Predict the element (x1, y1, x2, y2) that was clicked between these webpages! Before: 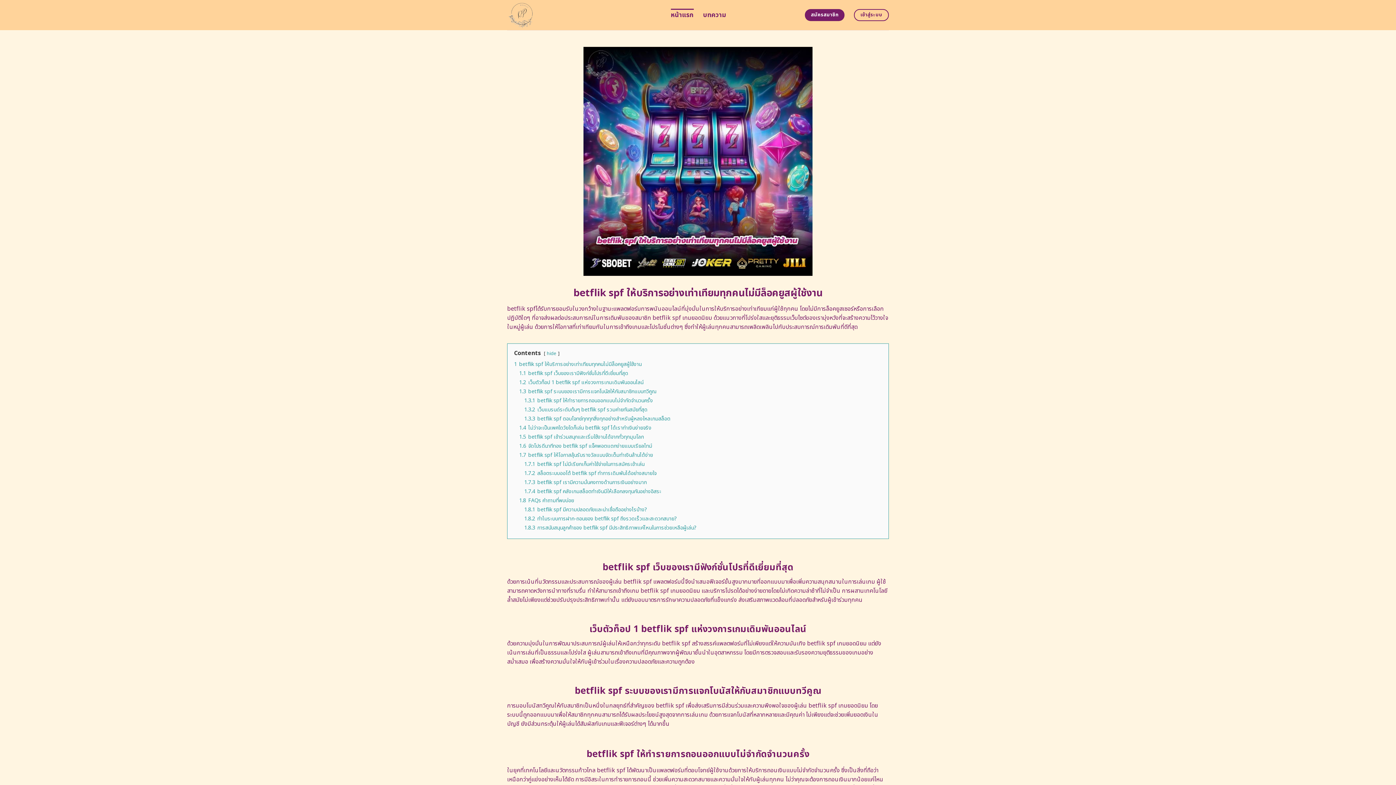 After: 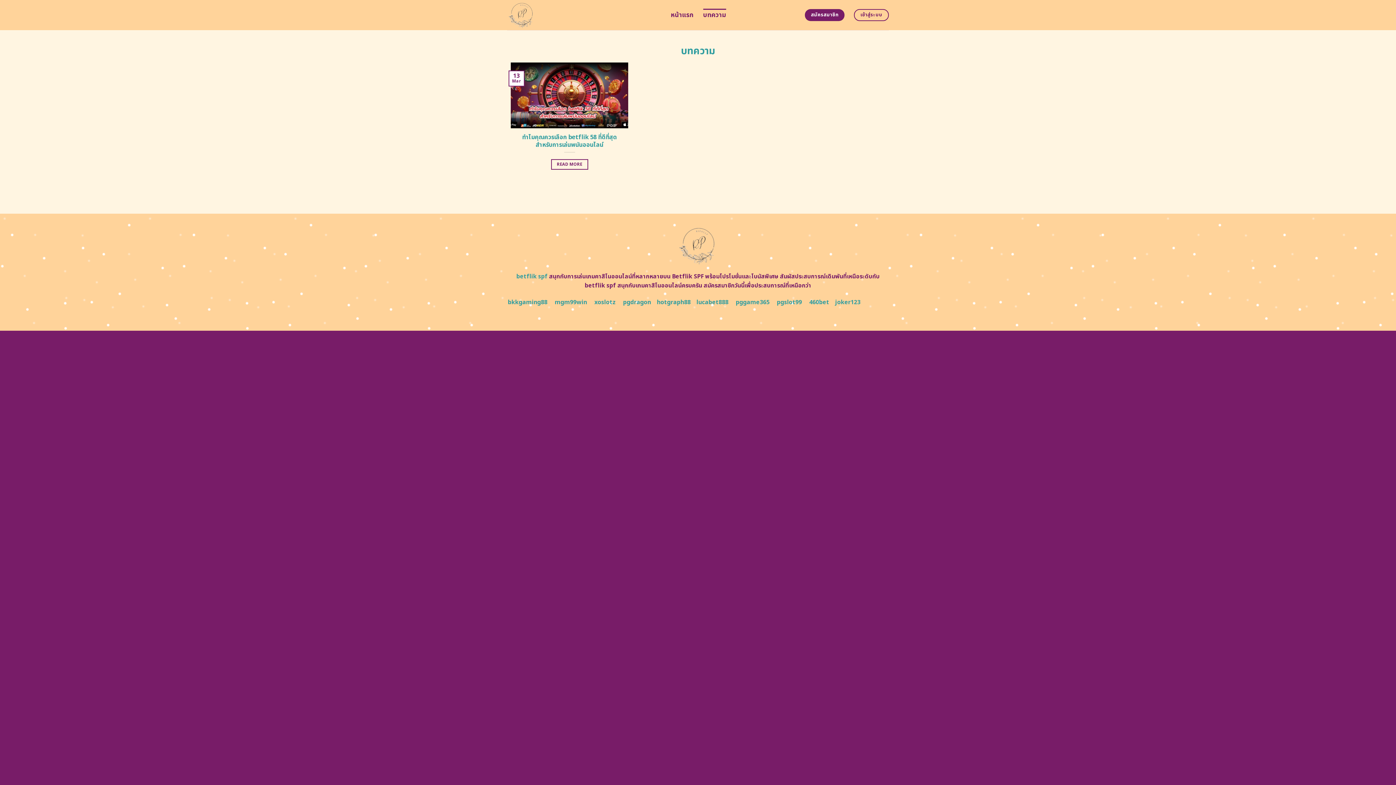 Action: bbox: (703, 8, 726, 21) label: บทความ